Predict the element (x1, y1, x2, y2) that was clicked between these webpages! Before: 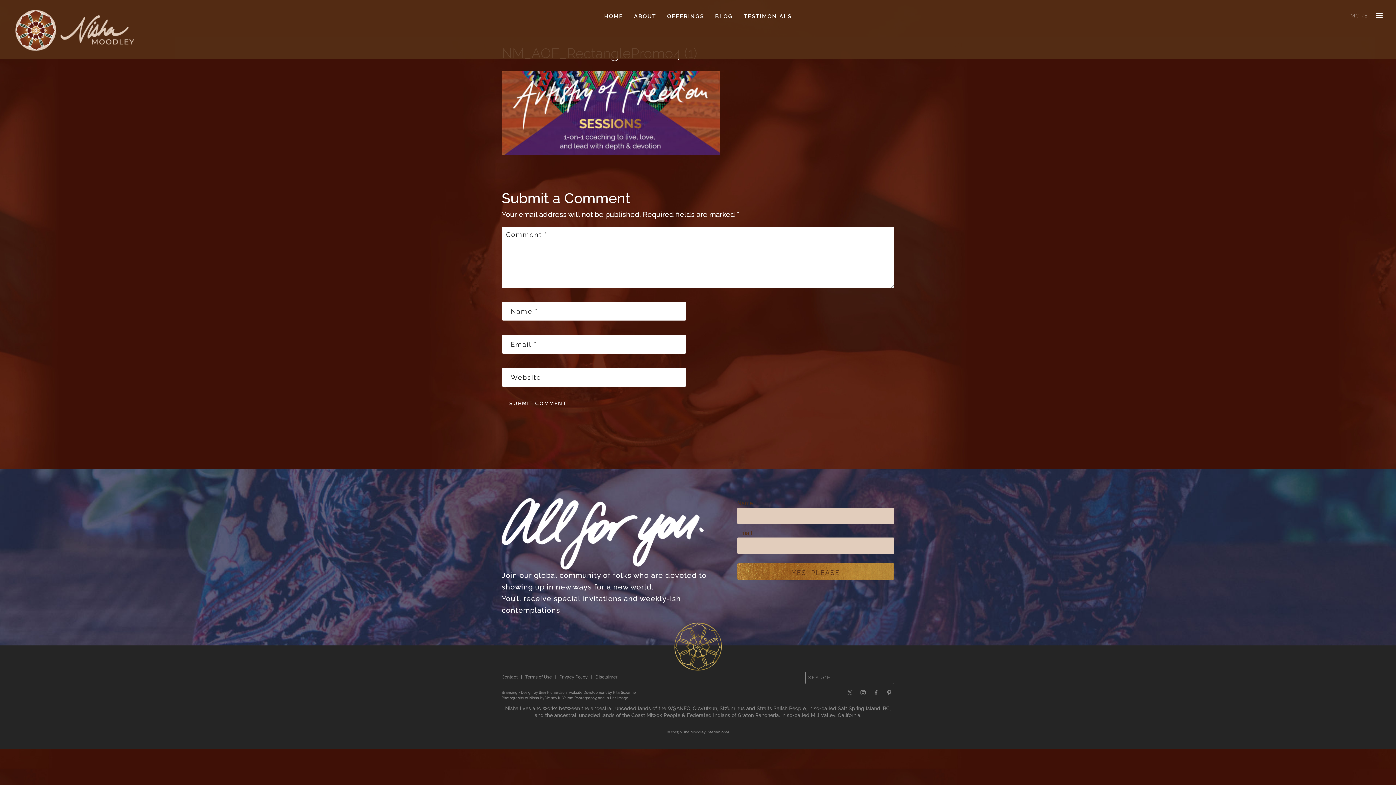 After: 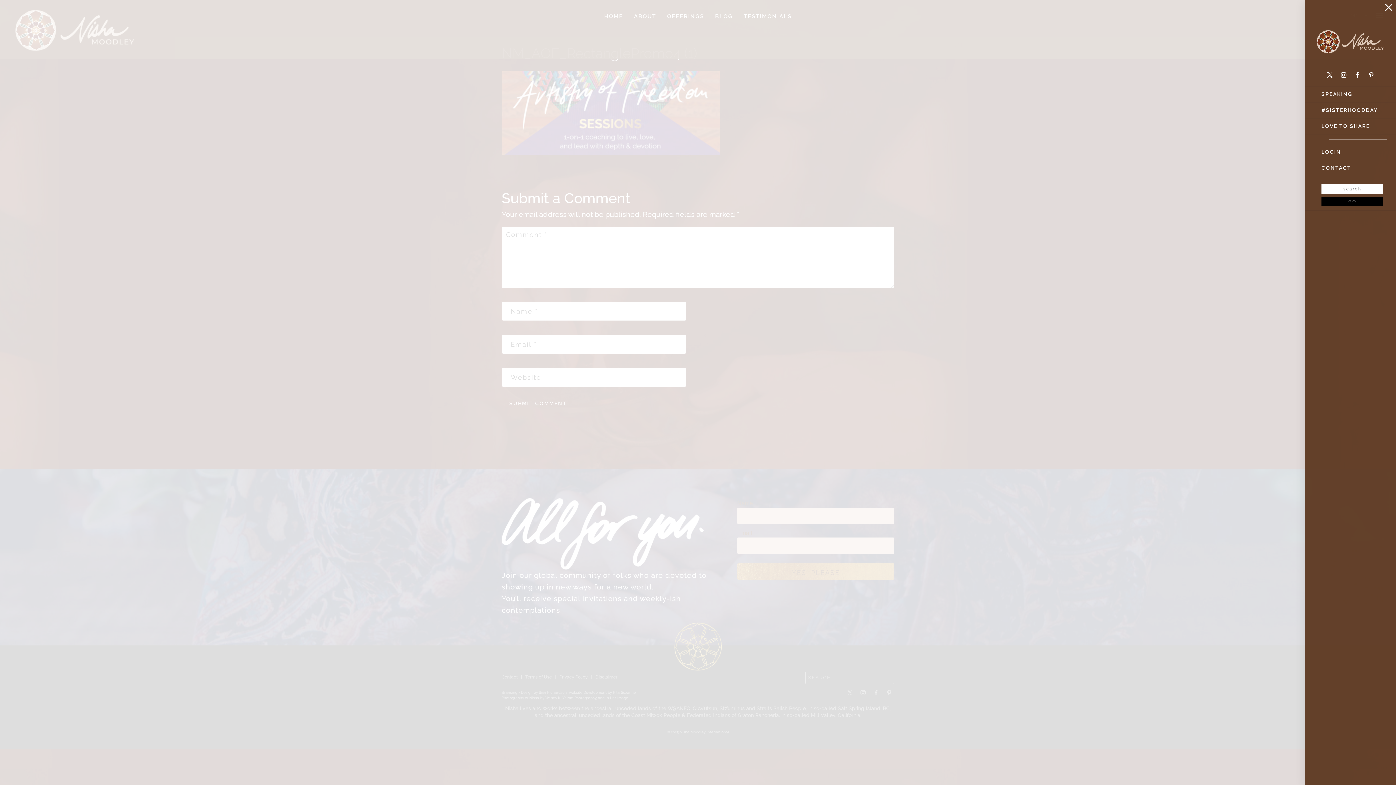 Action: label:   bbox: (1350, 10, 1389, 19)